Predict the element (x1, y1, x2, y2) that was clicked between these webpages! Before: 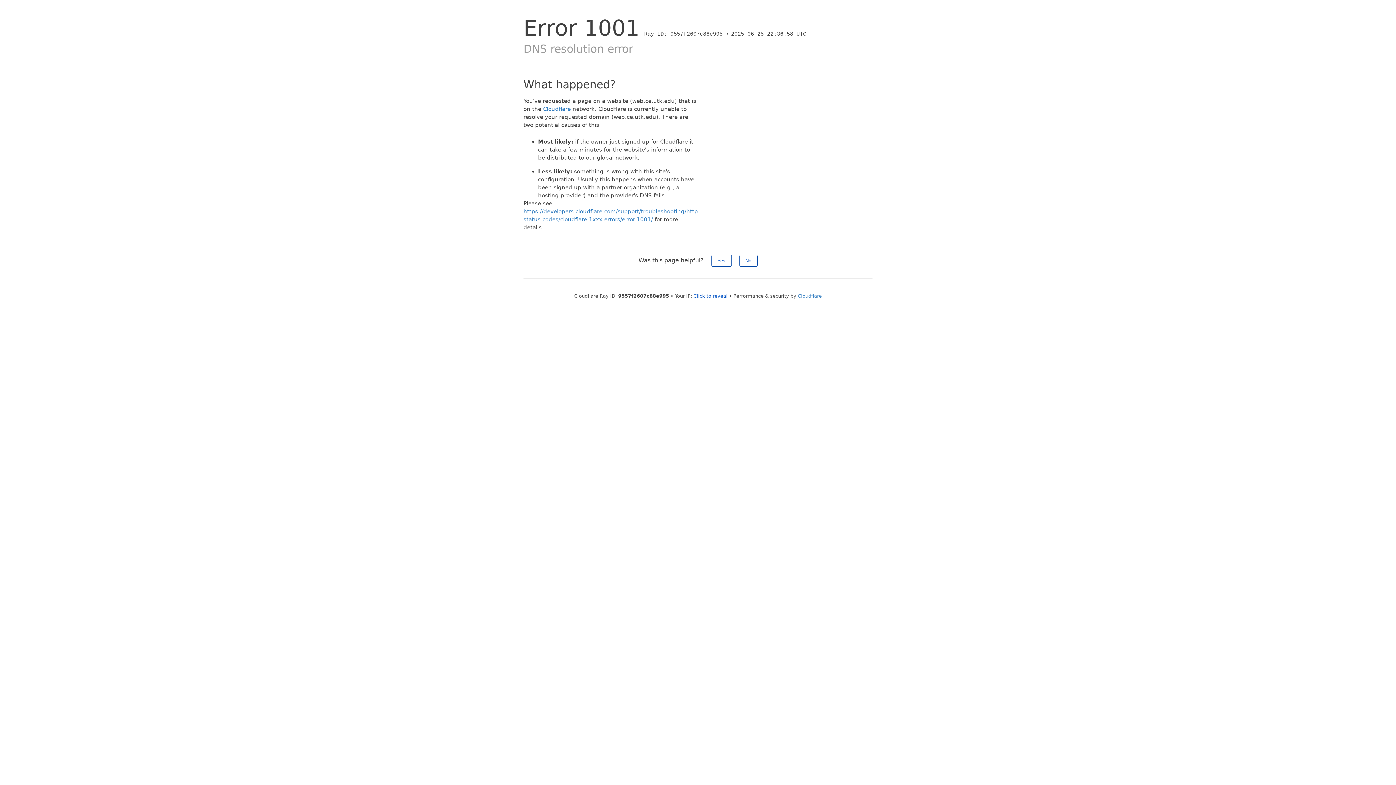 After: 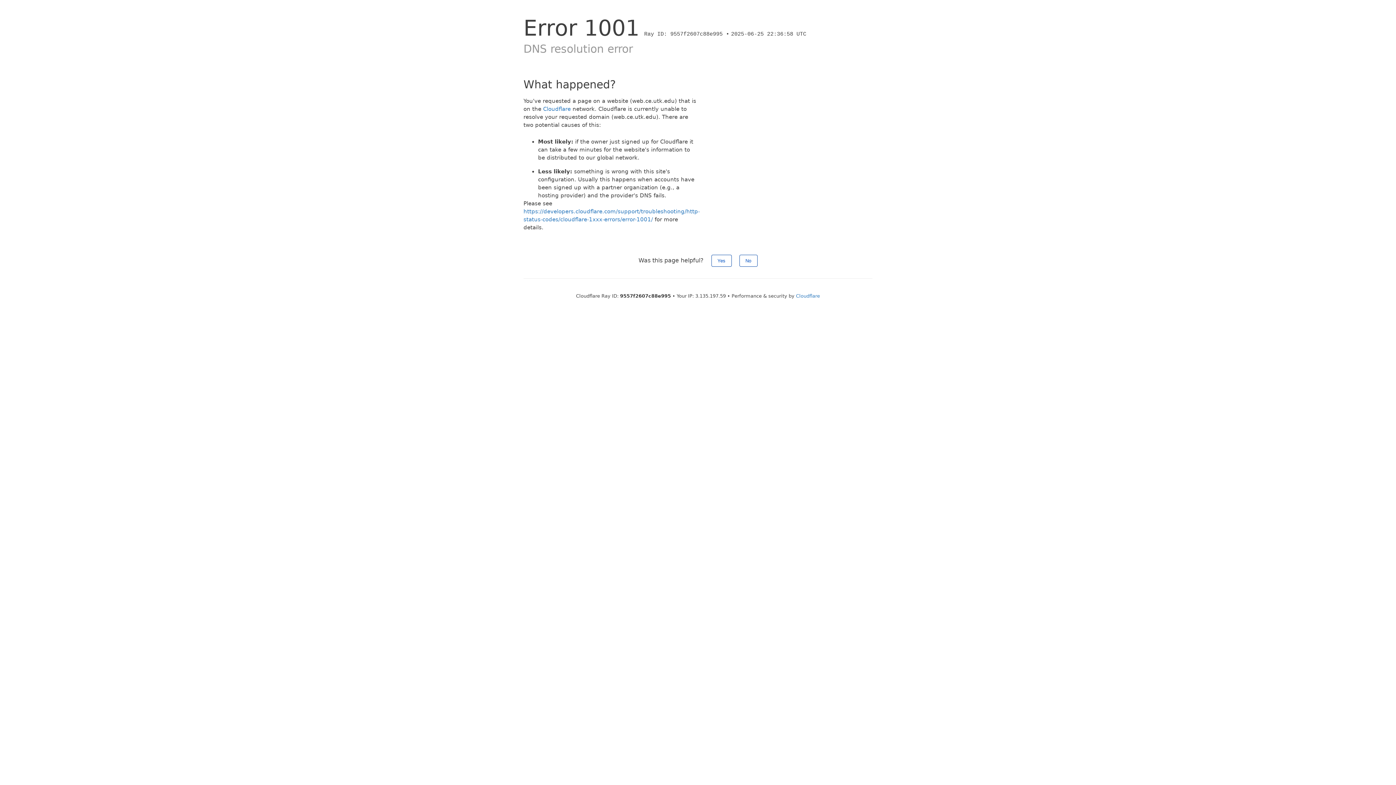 Action: label: Click to reveal bbox: (693, 293, 727, 298)